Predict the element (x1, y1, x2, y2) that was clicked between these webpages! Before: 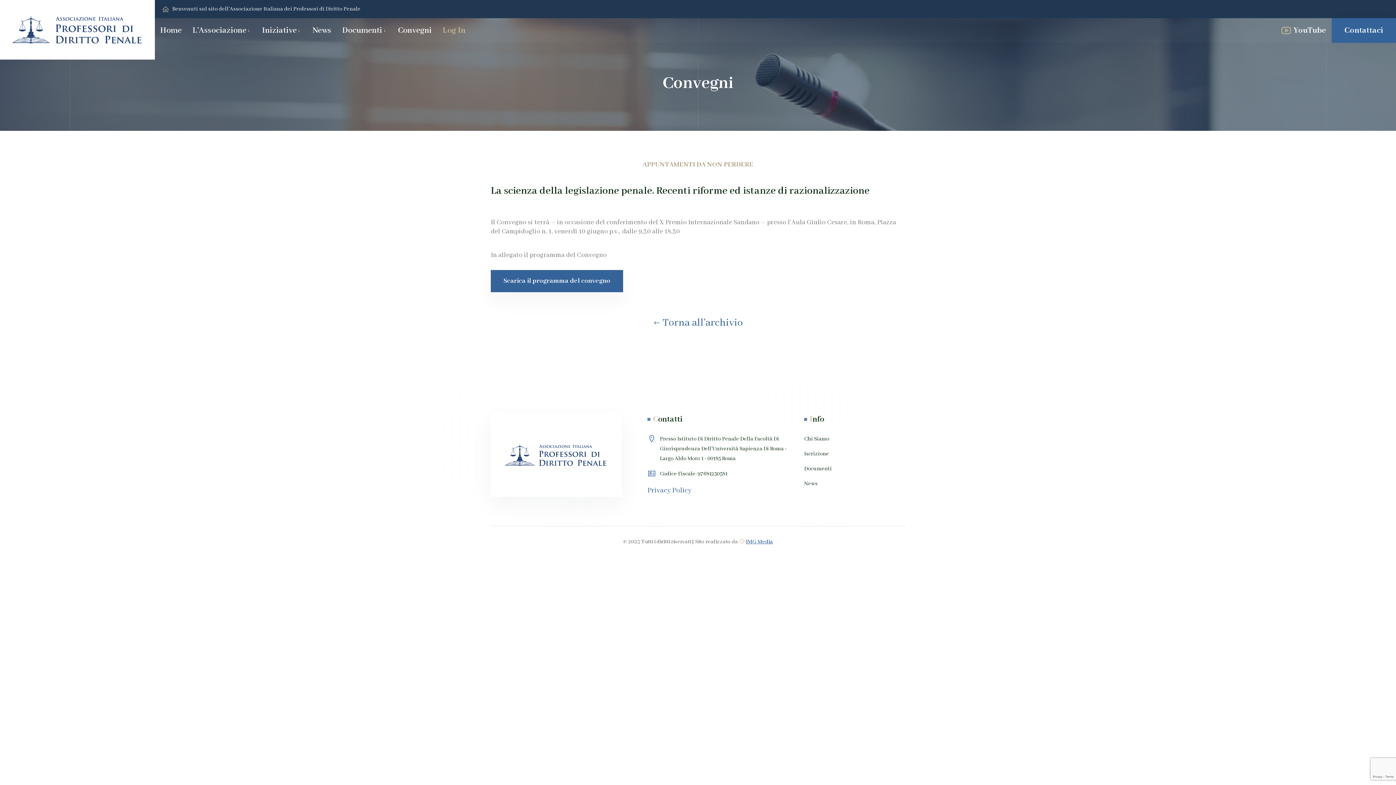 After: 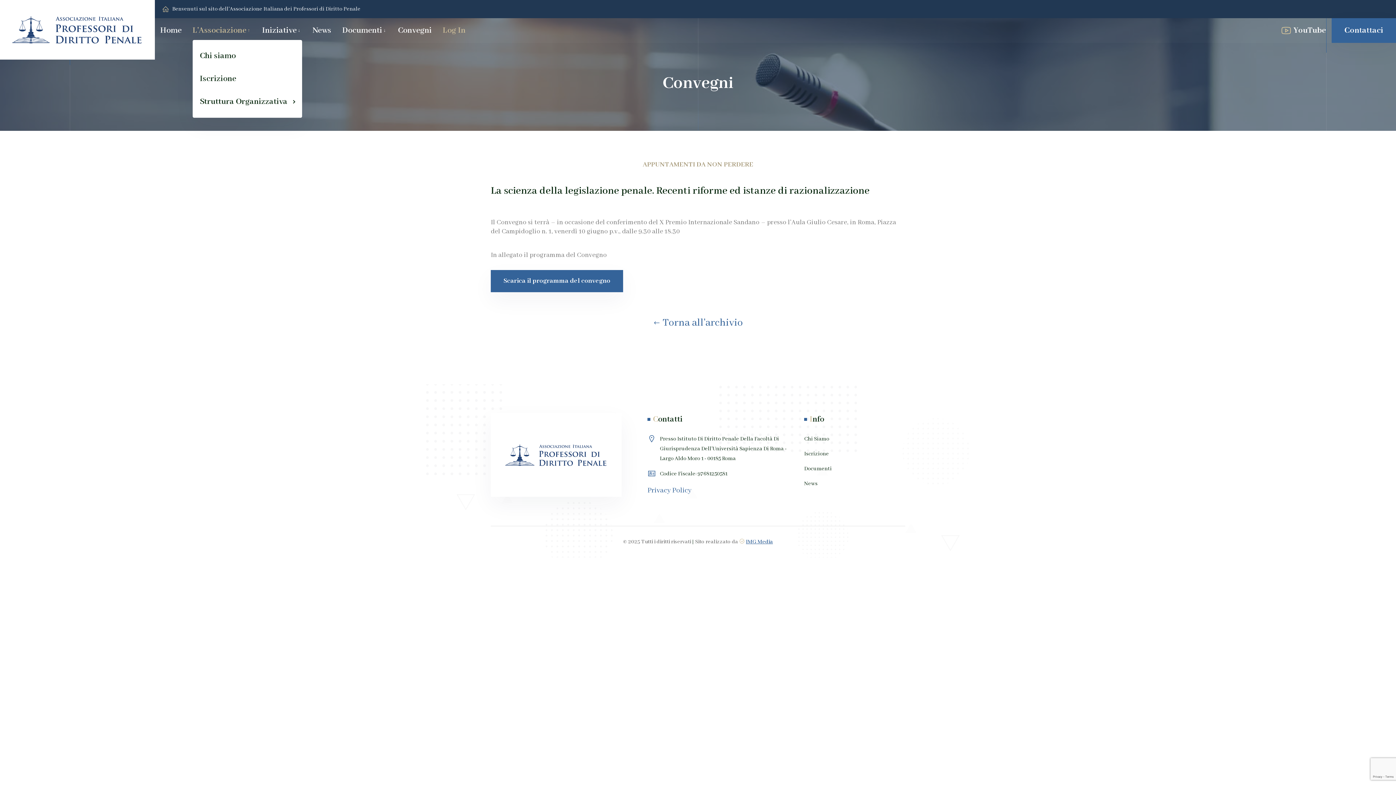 Action: bbox: (192, 21, 251, 39) label: L'Associazione